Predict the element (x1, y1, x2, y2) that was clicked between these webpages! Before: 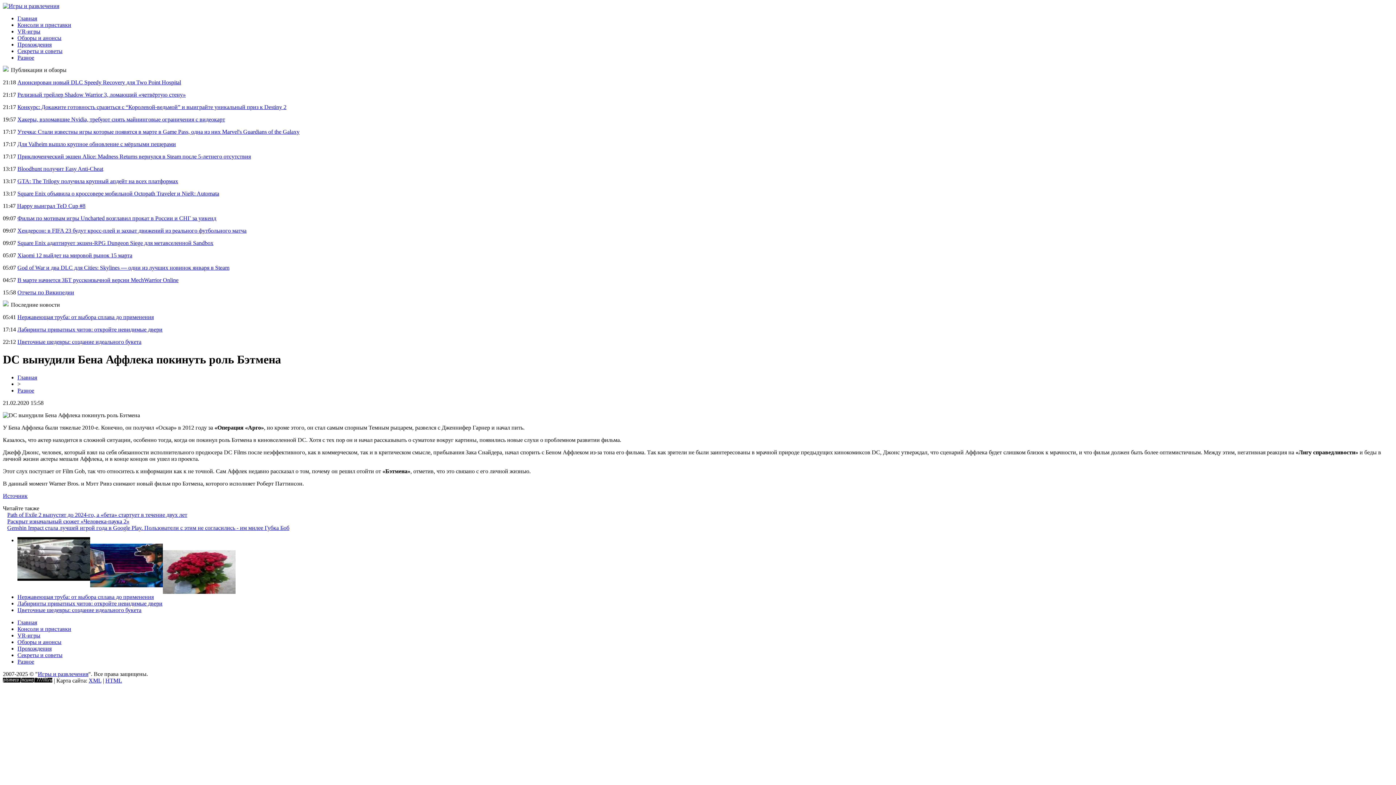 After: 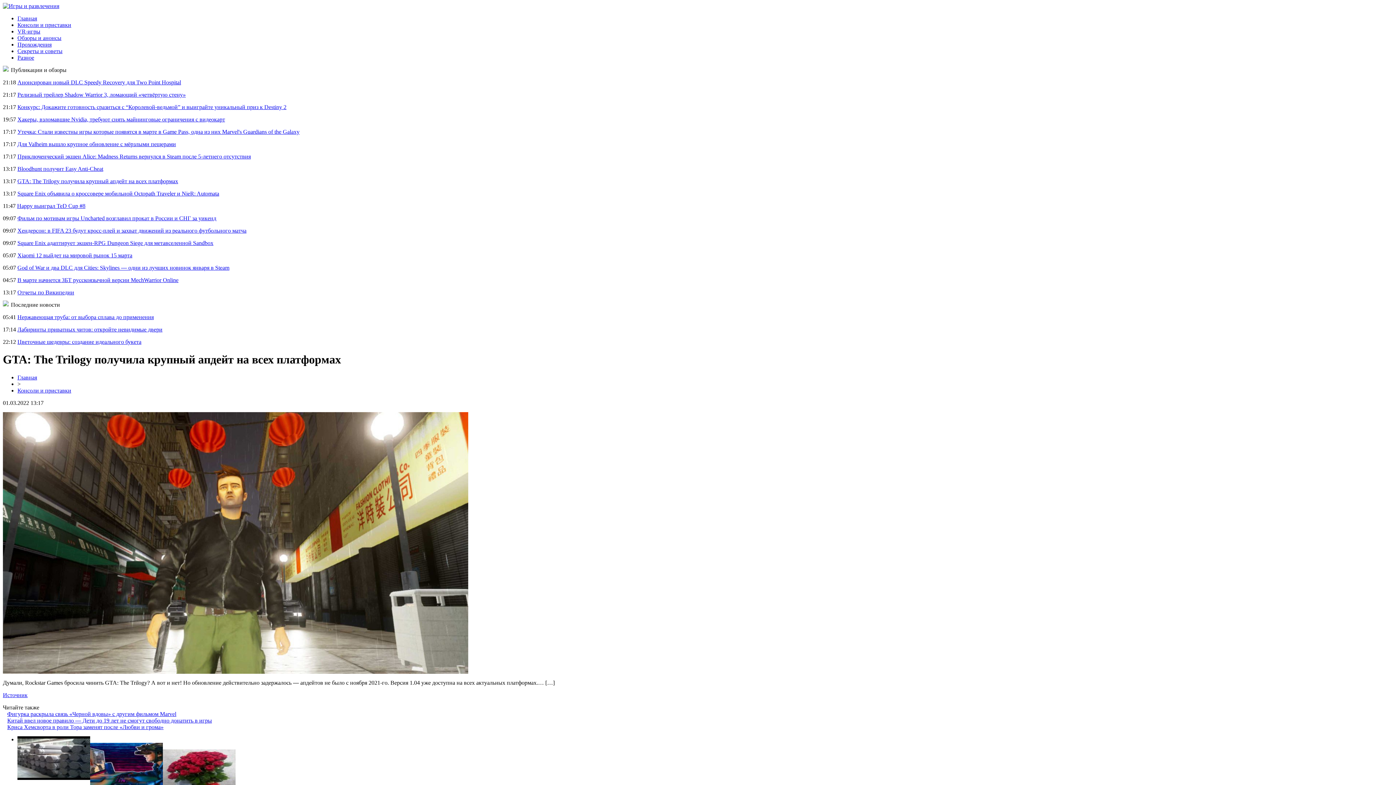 Action: bbox: (17, 178, 178, 184) label: GTA: The Trilogy получила крупный апдейт на всех платформах